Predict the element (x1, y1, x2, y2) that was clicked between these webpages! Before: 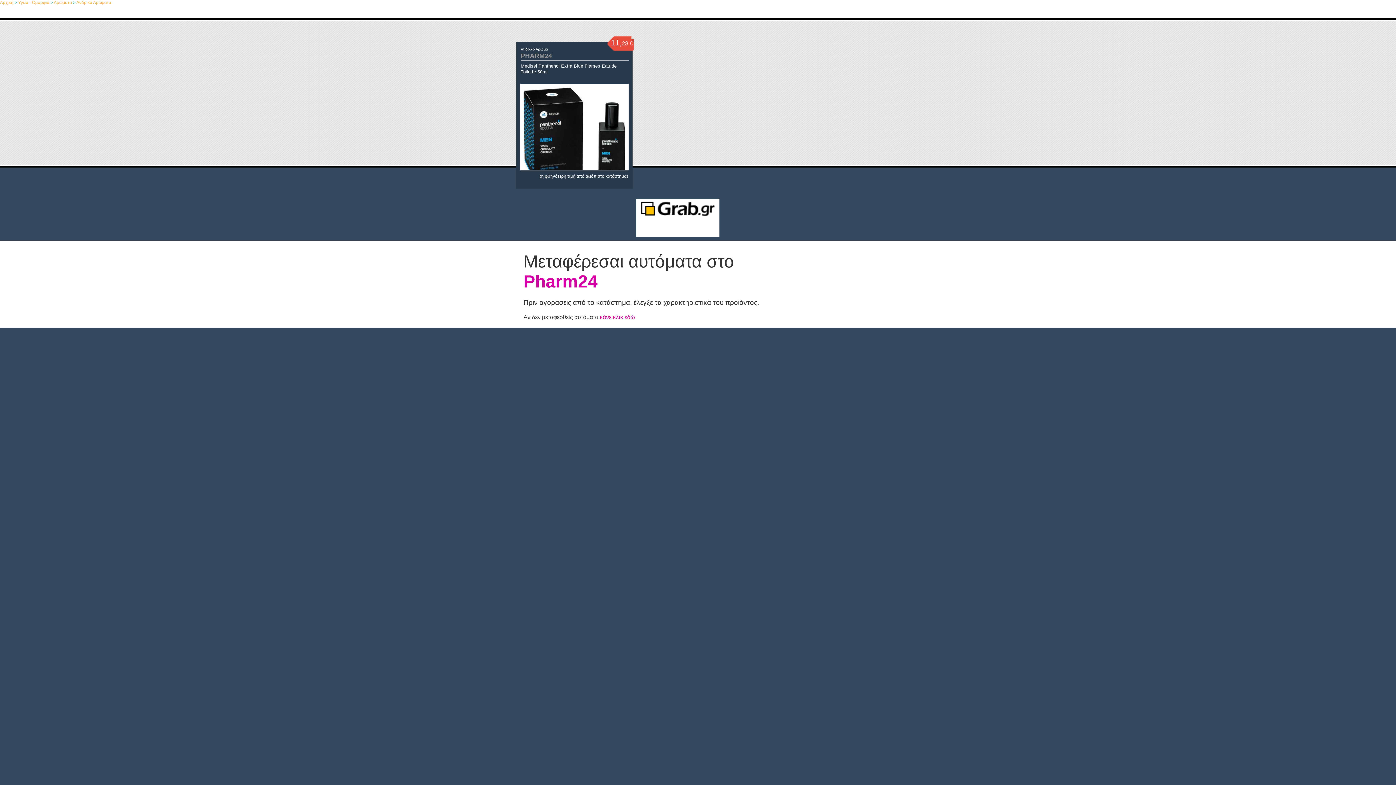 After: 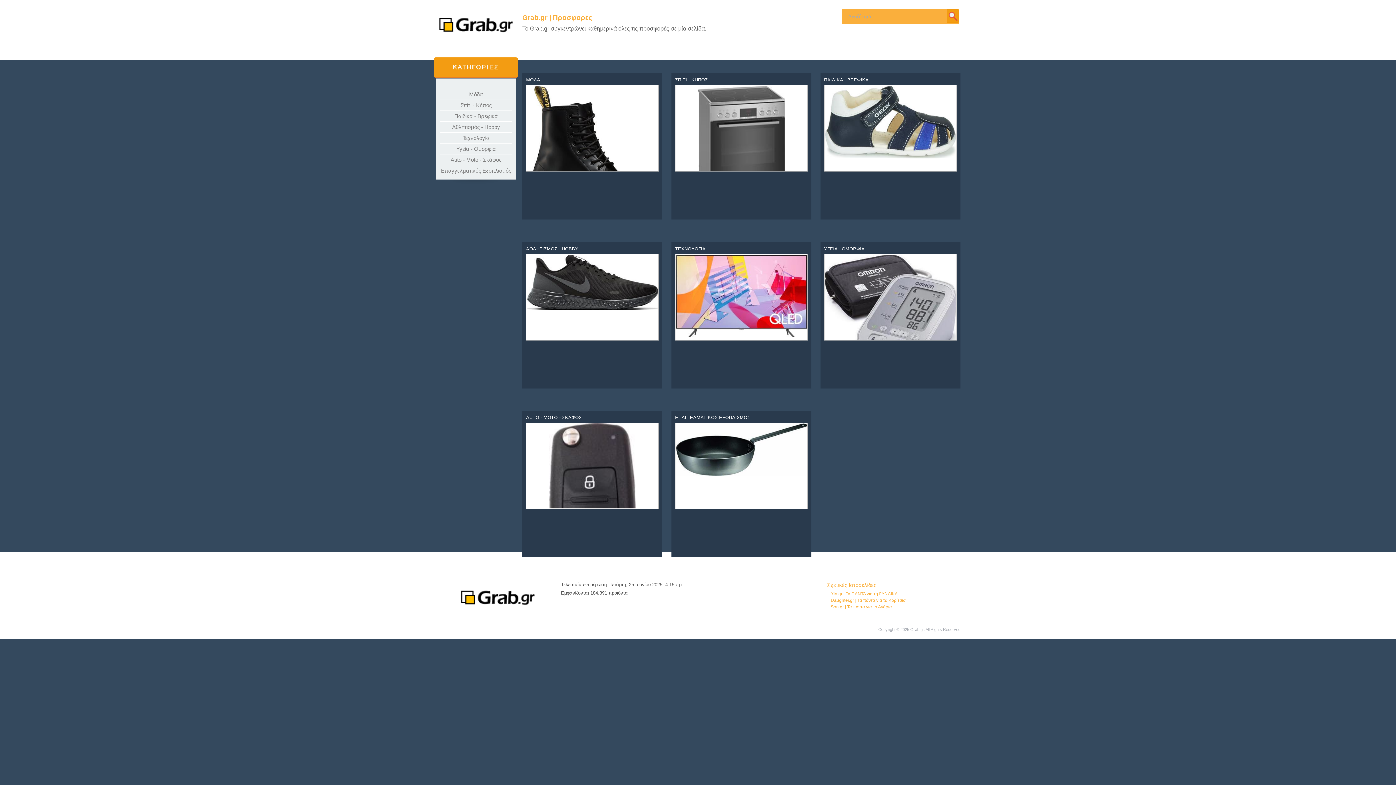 Action: bbox: (636, 198, 703, 237)